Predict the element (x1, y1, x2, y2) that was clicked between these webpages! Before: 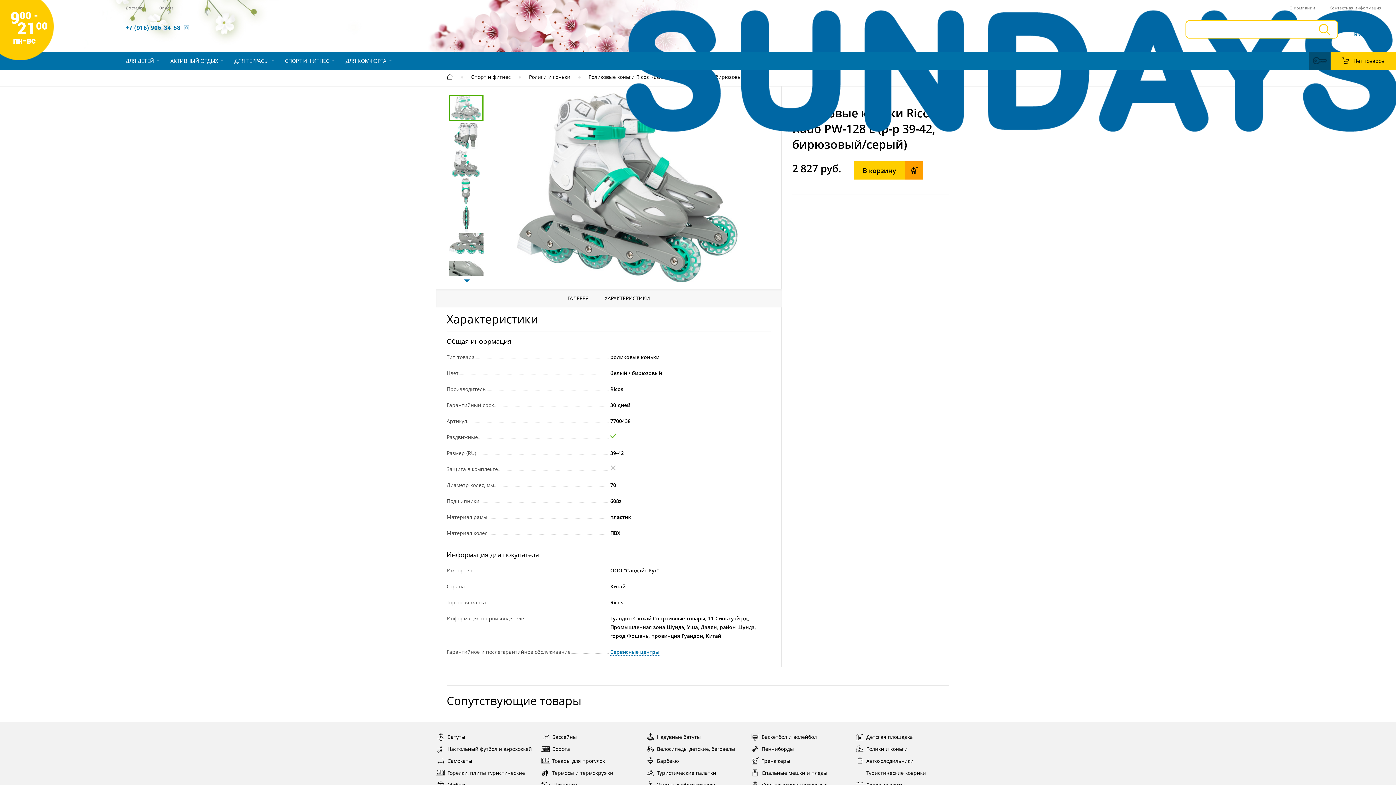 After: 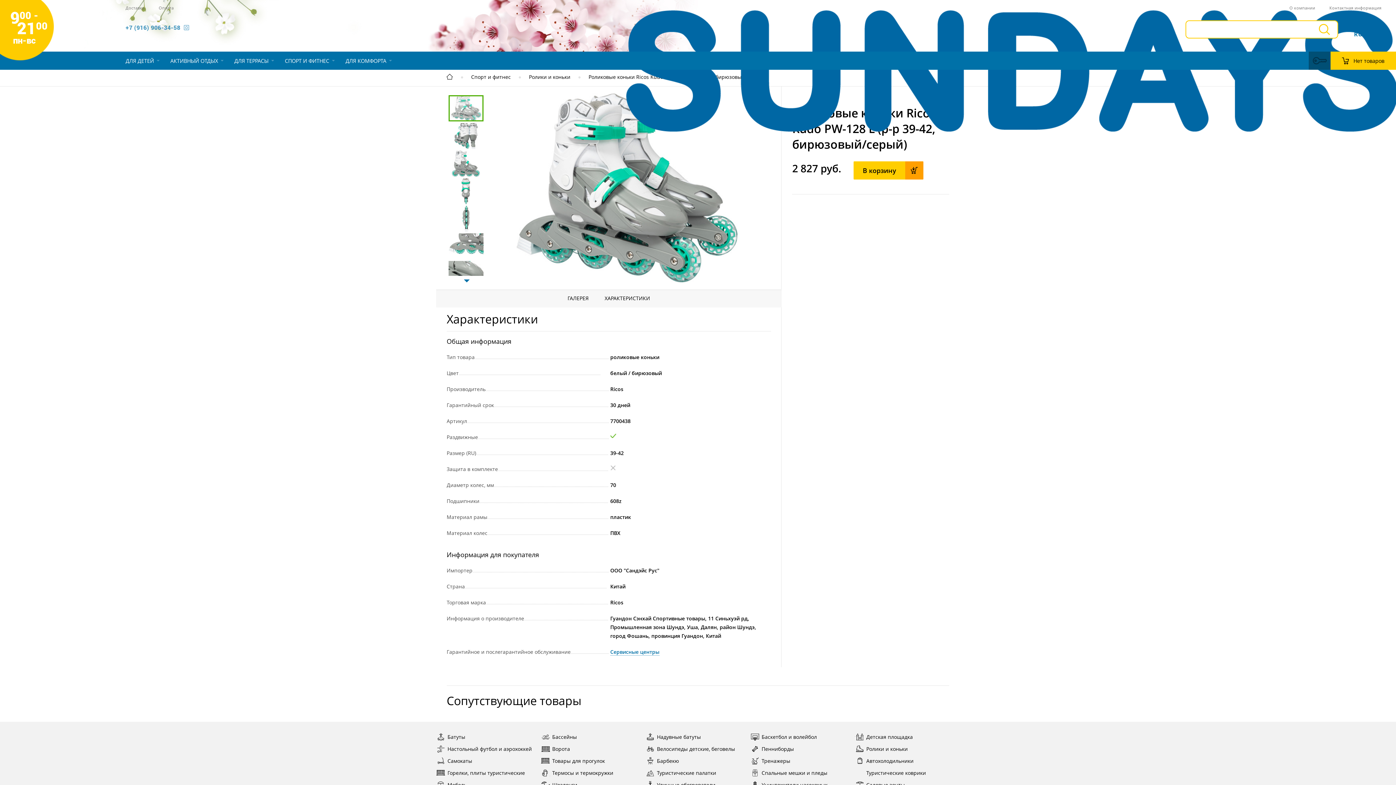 Action: label: +7 (916) 906-34-58 bbox: (125, 23, 180, 31)